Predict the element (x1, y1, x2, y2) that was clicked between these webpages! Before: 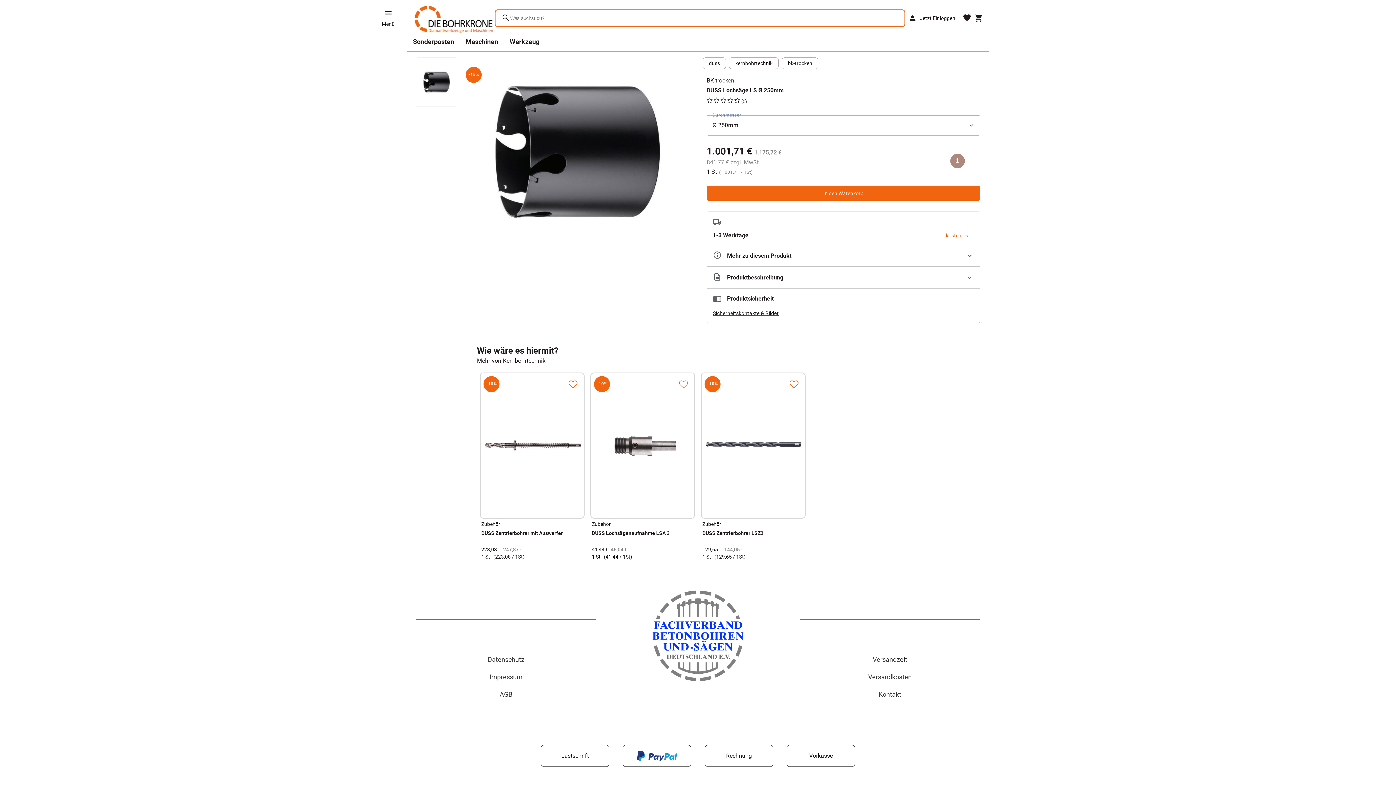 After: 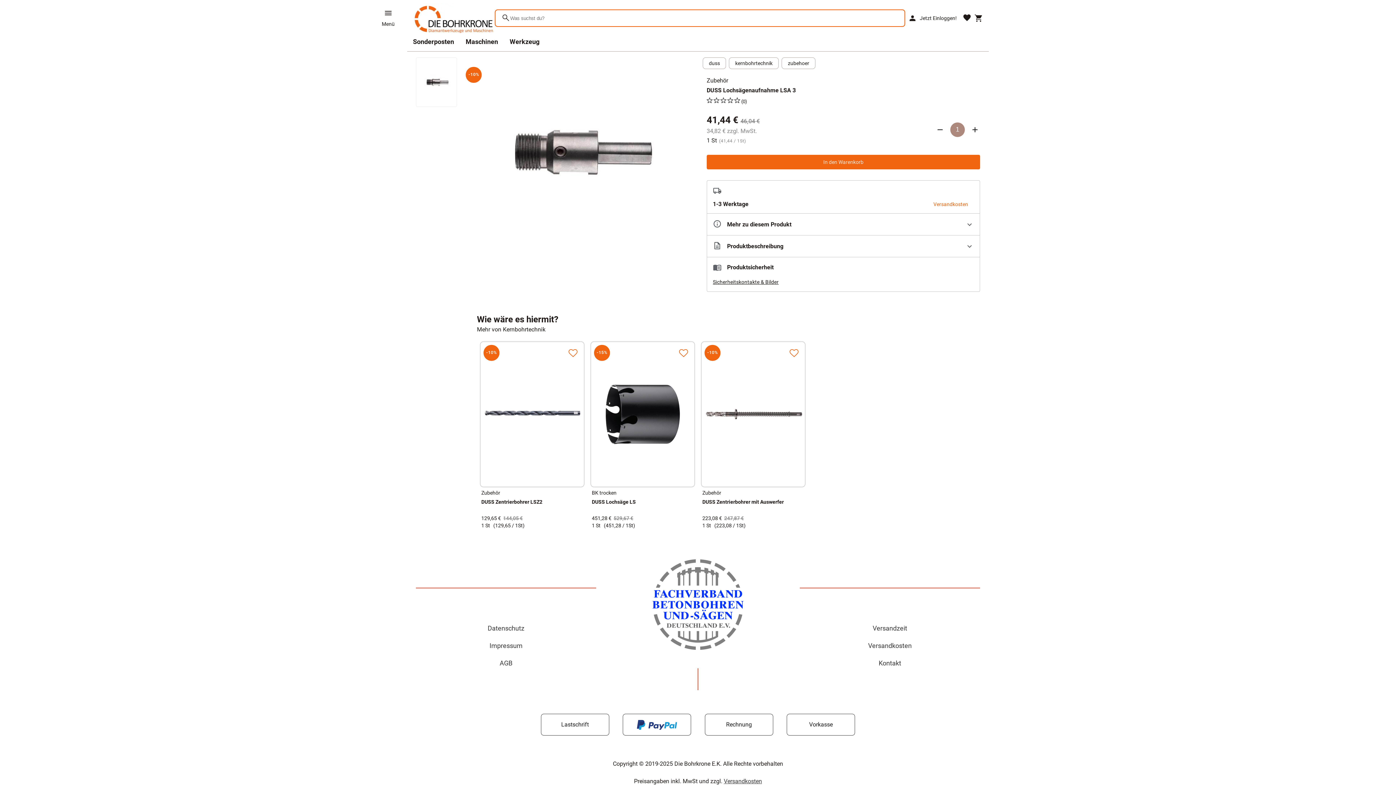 Action: bbox: (592, 520, 695, 559) label: Zubehör
DUSS Lochsägenaufnahme LSA 3
41,44 €
46,04 €
1 St (41,44 / 1St)